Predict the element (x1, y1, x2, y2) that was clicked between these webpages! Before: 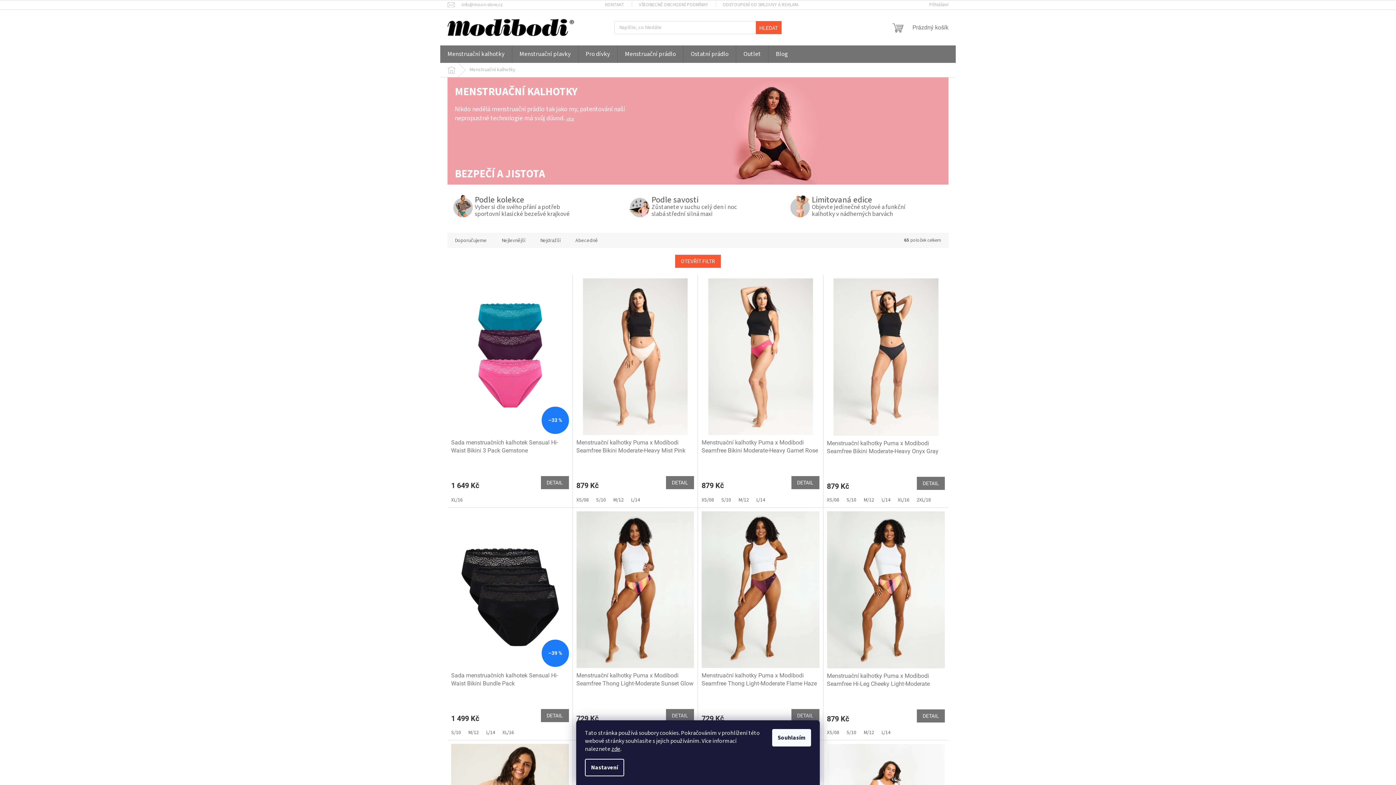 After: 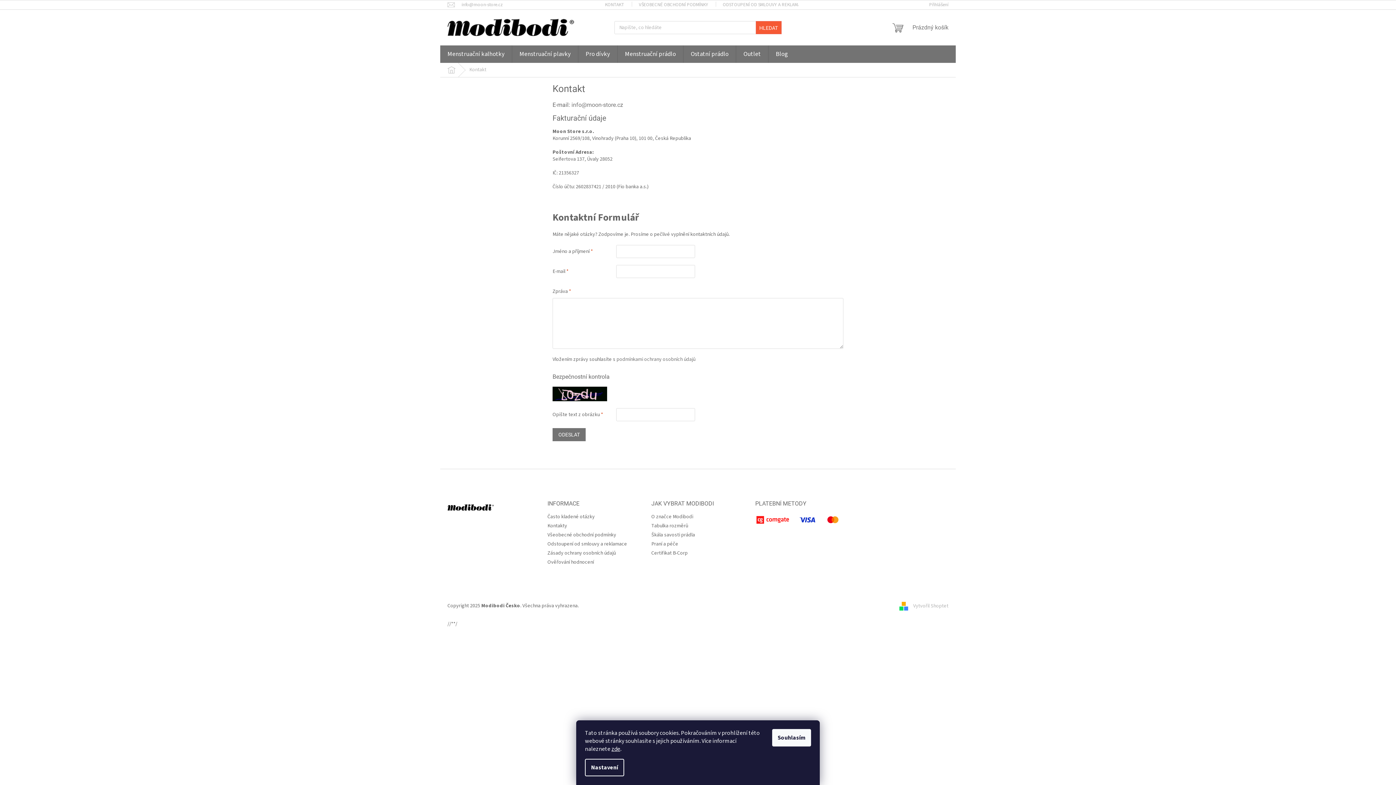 Action: bbox: (597, 0, 631, 9) label: KONTAKT